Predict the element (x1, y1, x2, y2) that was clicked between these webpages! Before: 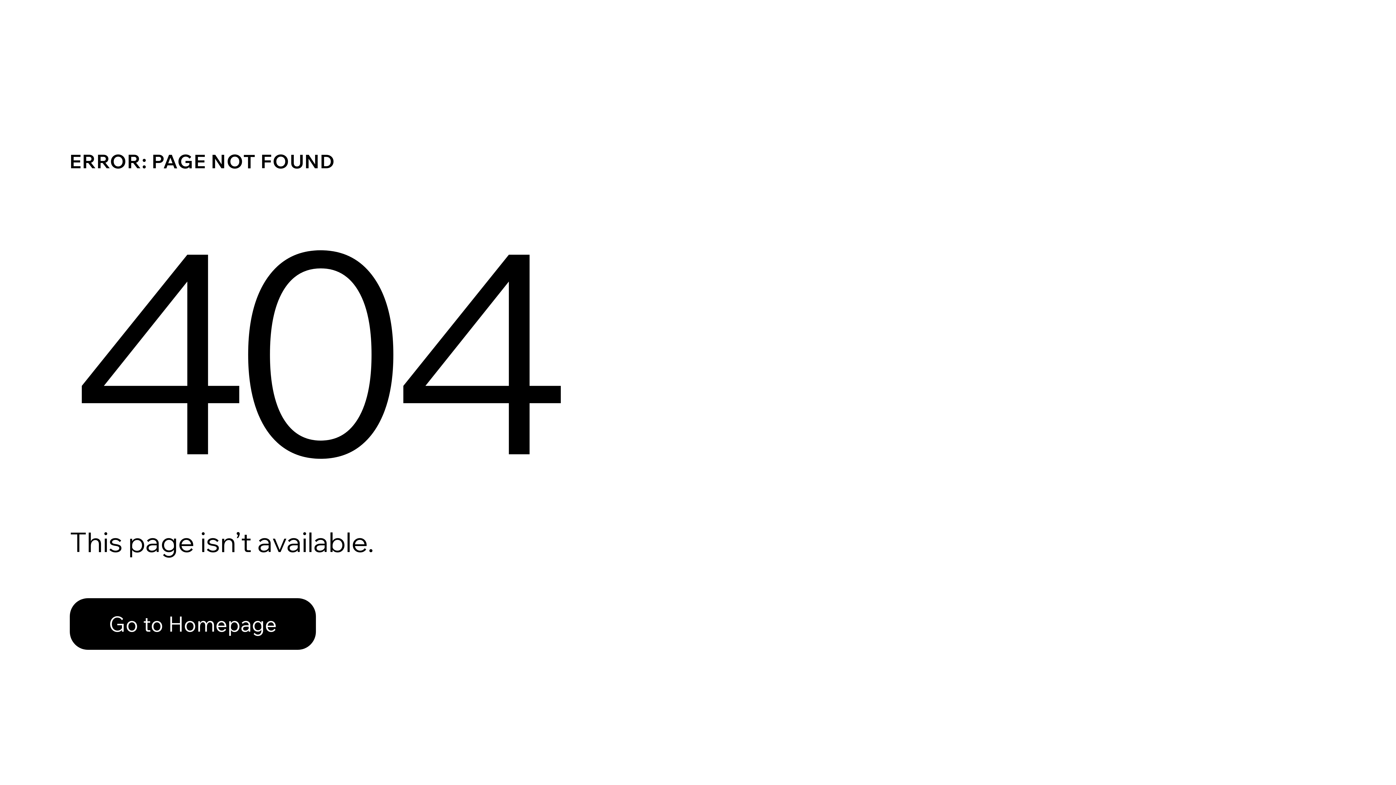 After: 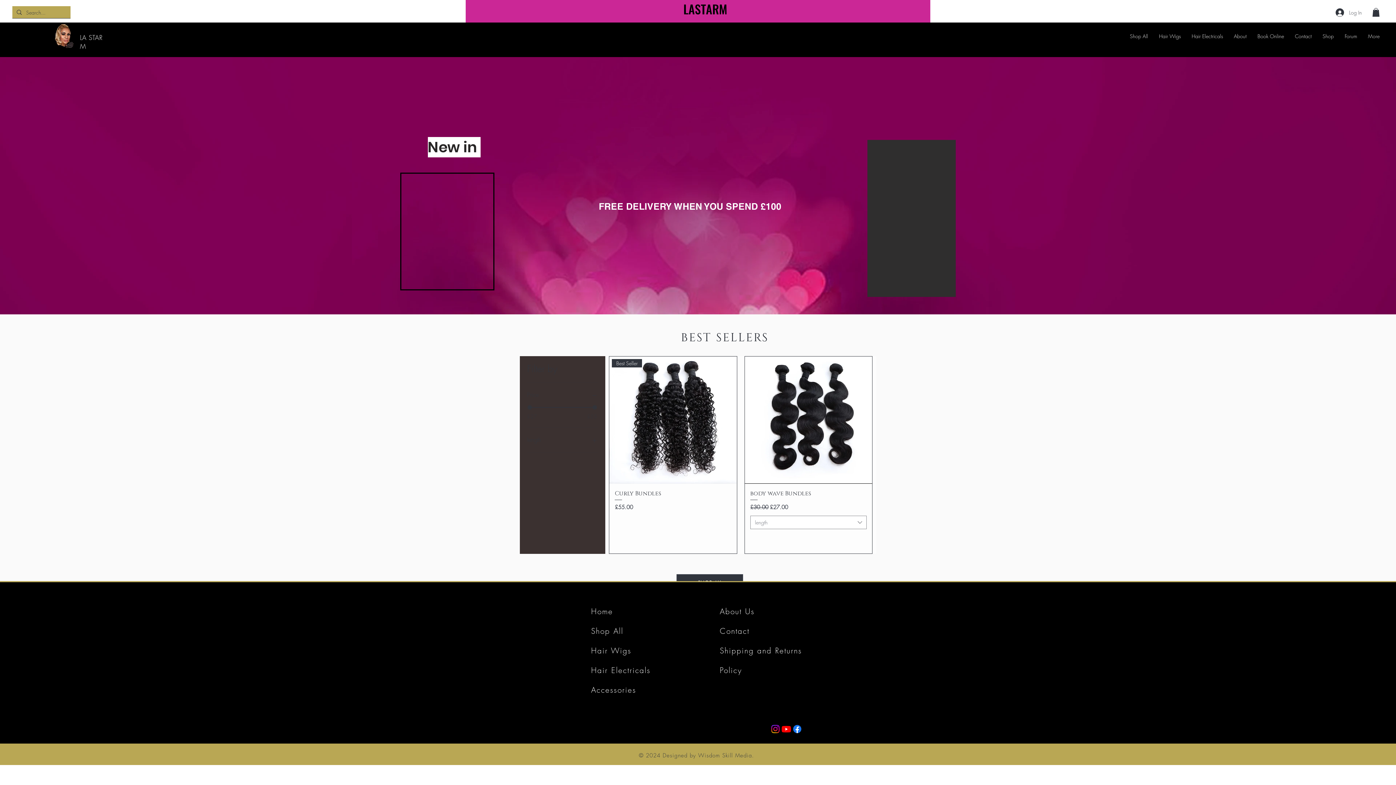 Action: label: Go to Homepage bbox: (69, 598, 316, 650)